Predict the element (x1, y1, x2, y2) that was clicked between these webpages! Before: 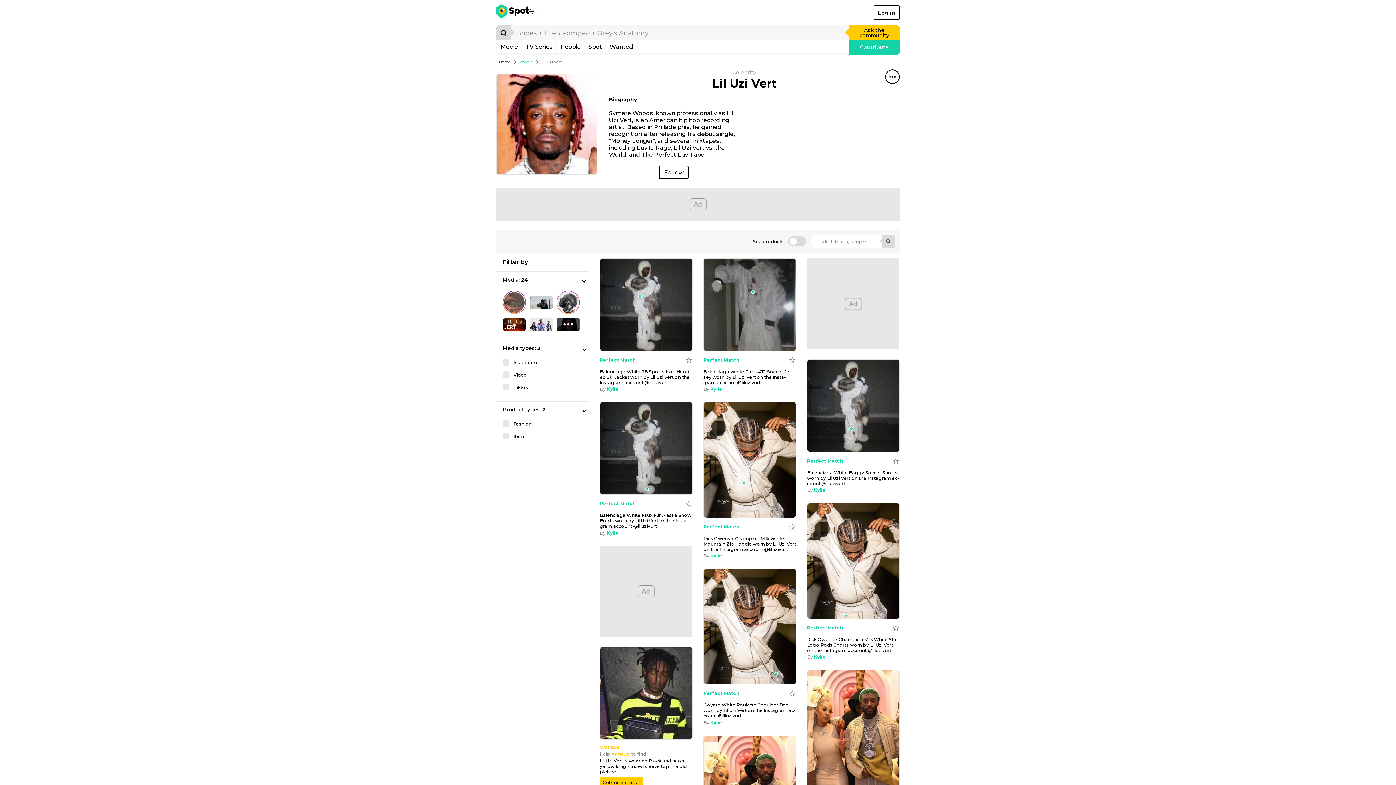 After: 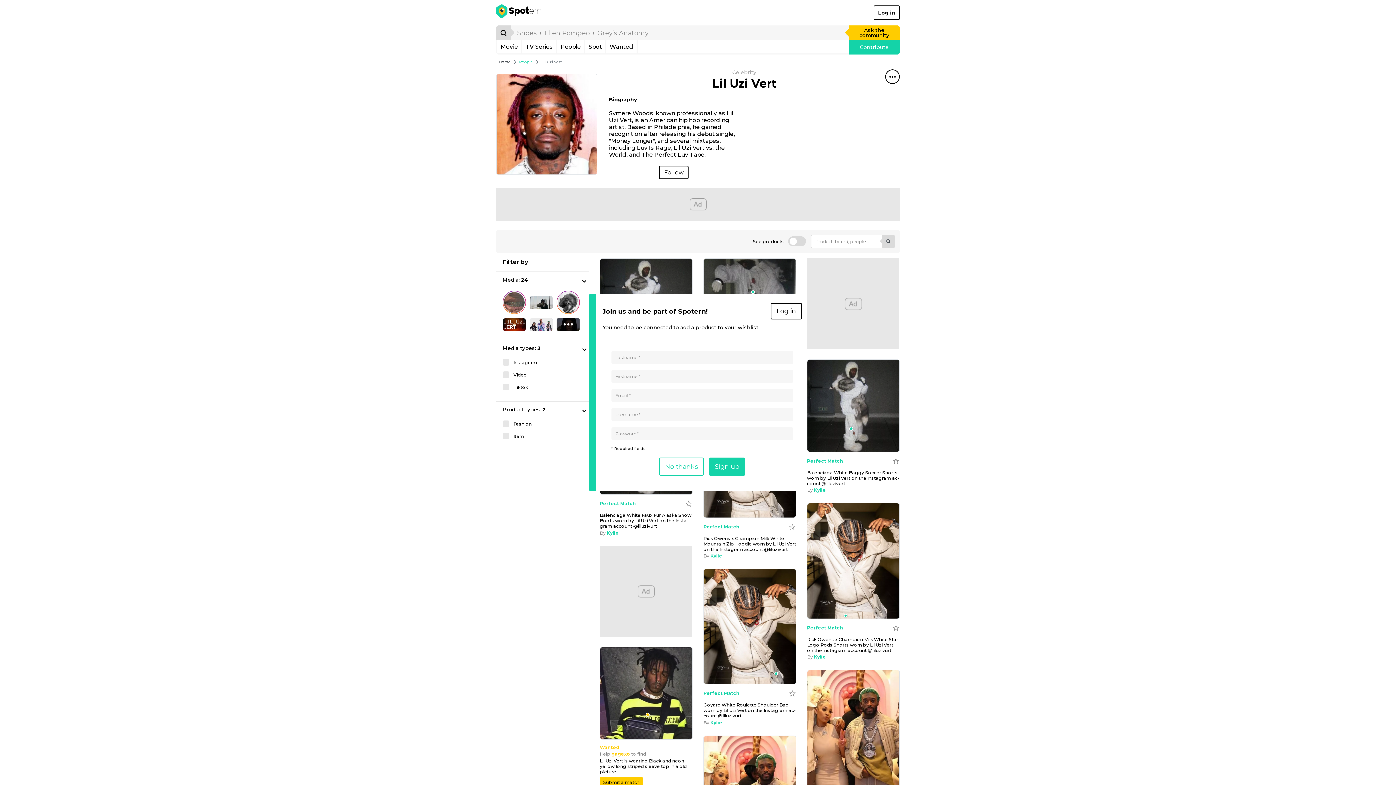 Action: bbox: (892, 624, 899, 631) label: Add to wishlist